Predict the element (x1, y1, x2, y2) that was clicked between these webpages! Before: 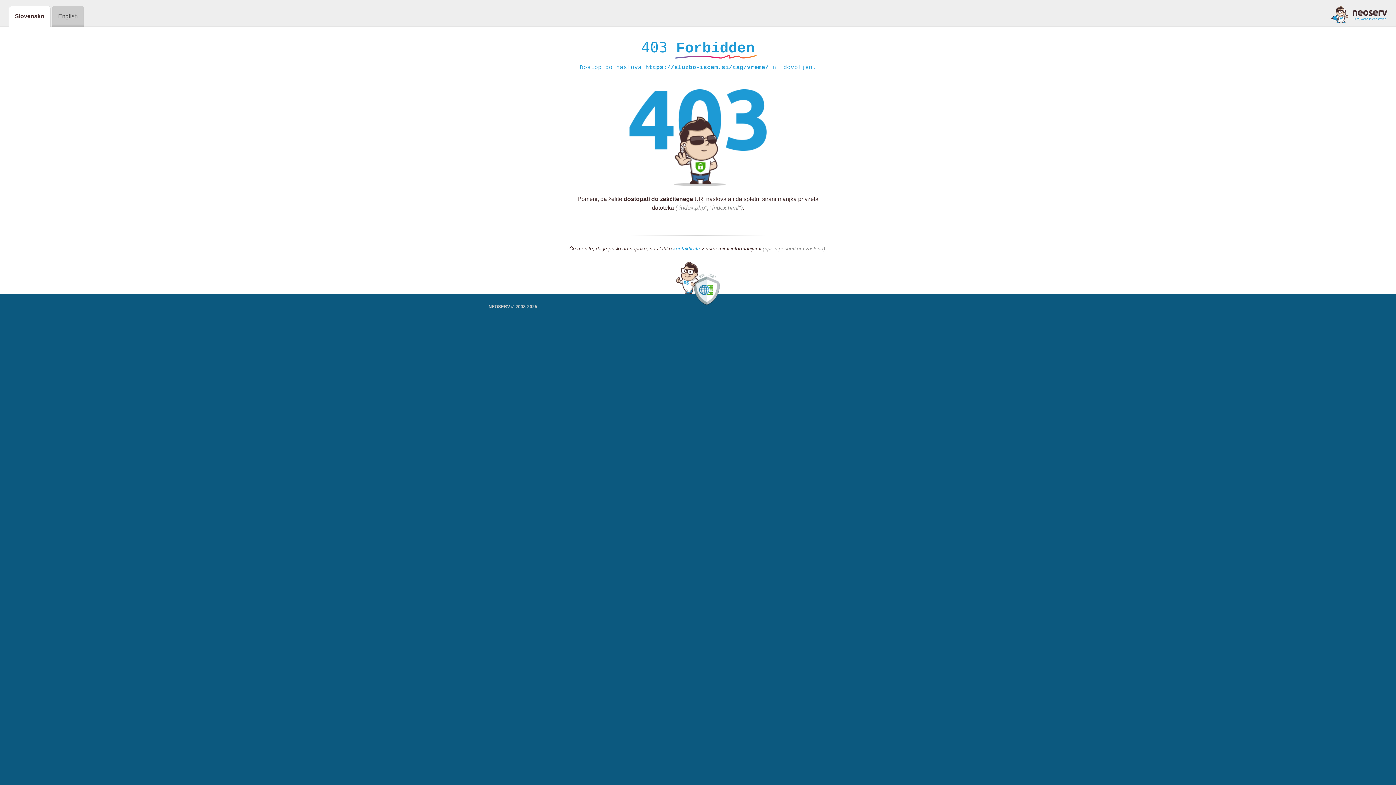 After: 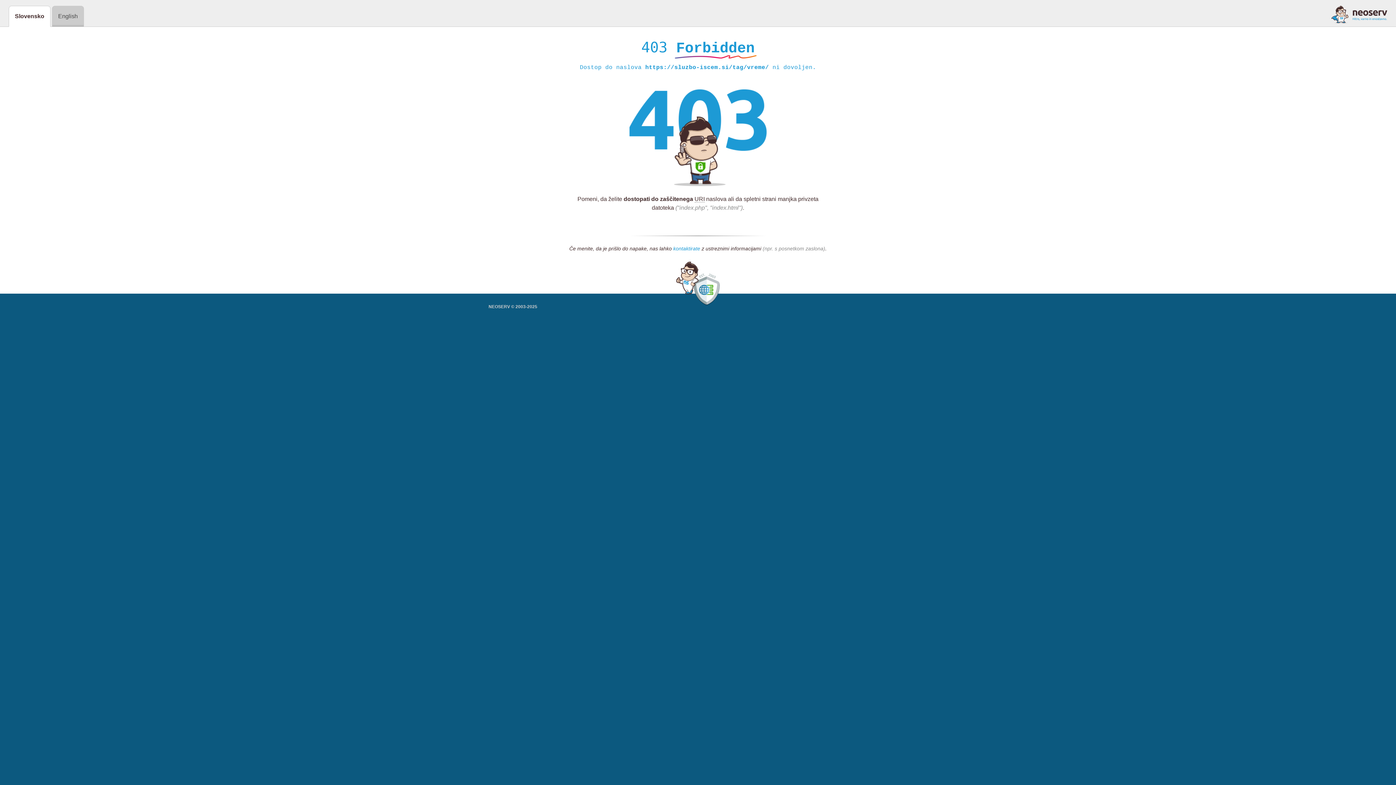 Action: label: kontaktirate bbox: (673, 245, 700, 252)